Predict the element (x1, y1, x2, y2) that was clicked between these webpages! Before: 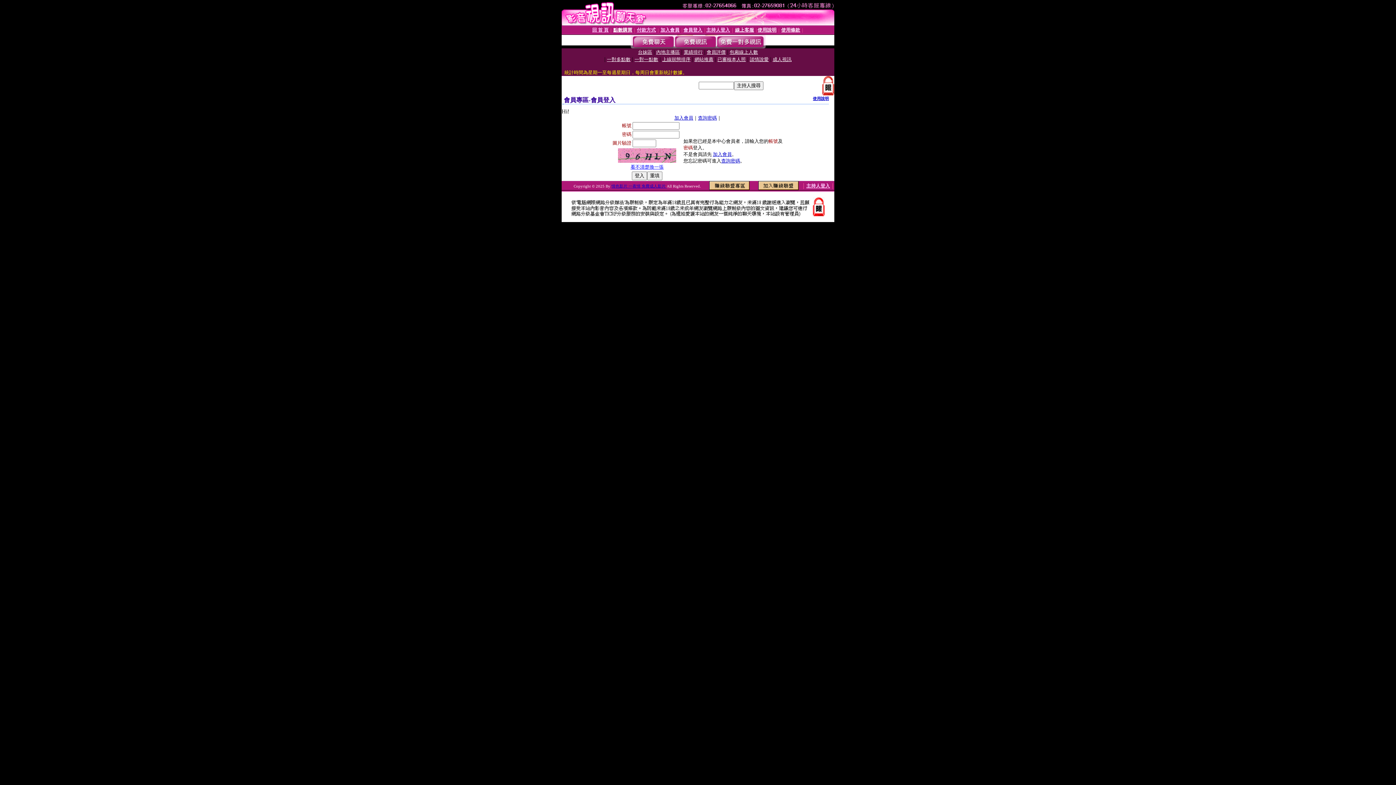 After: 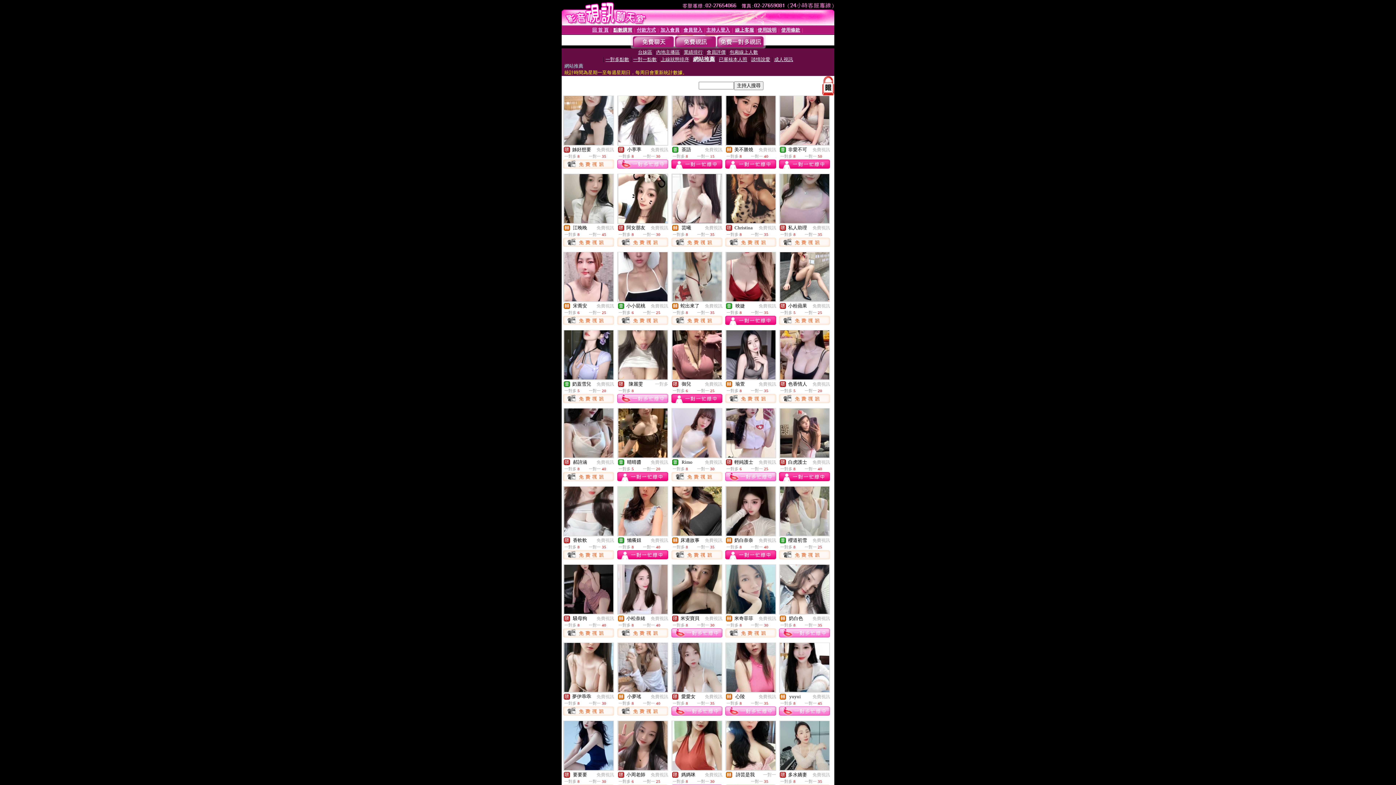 Action: label: 網站推薦 bbox: (694, 56, 713, 62)